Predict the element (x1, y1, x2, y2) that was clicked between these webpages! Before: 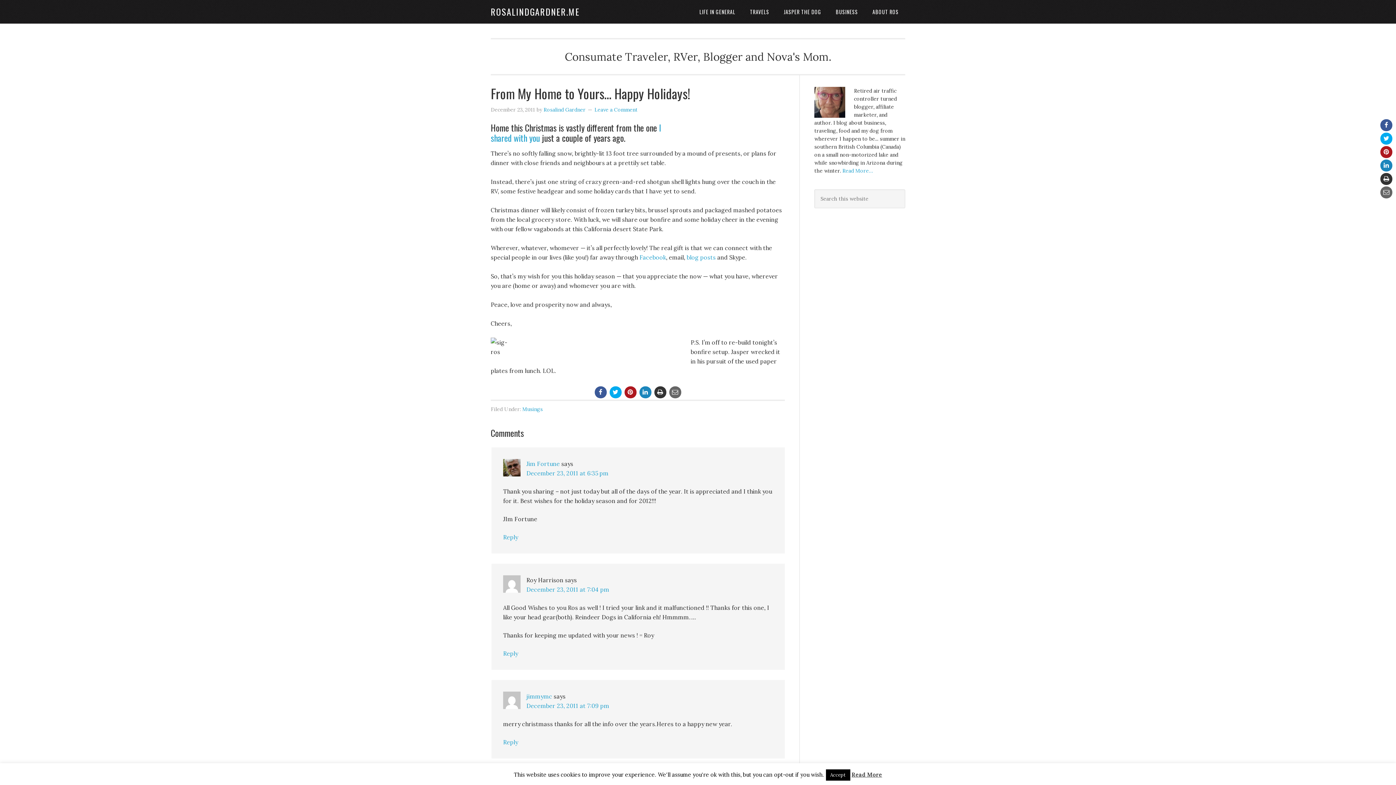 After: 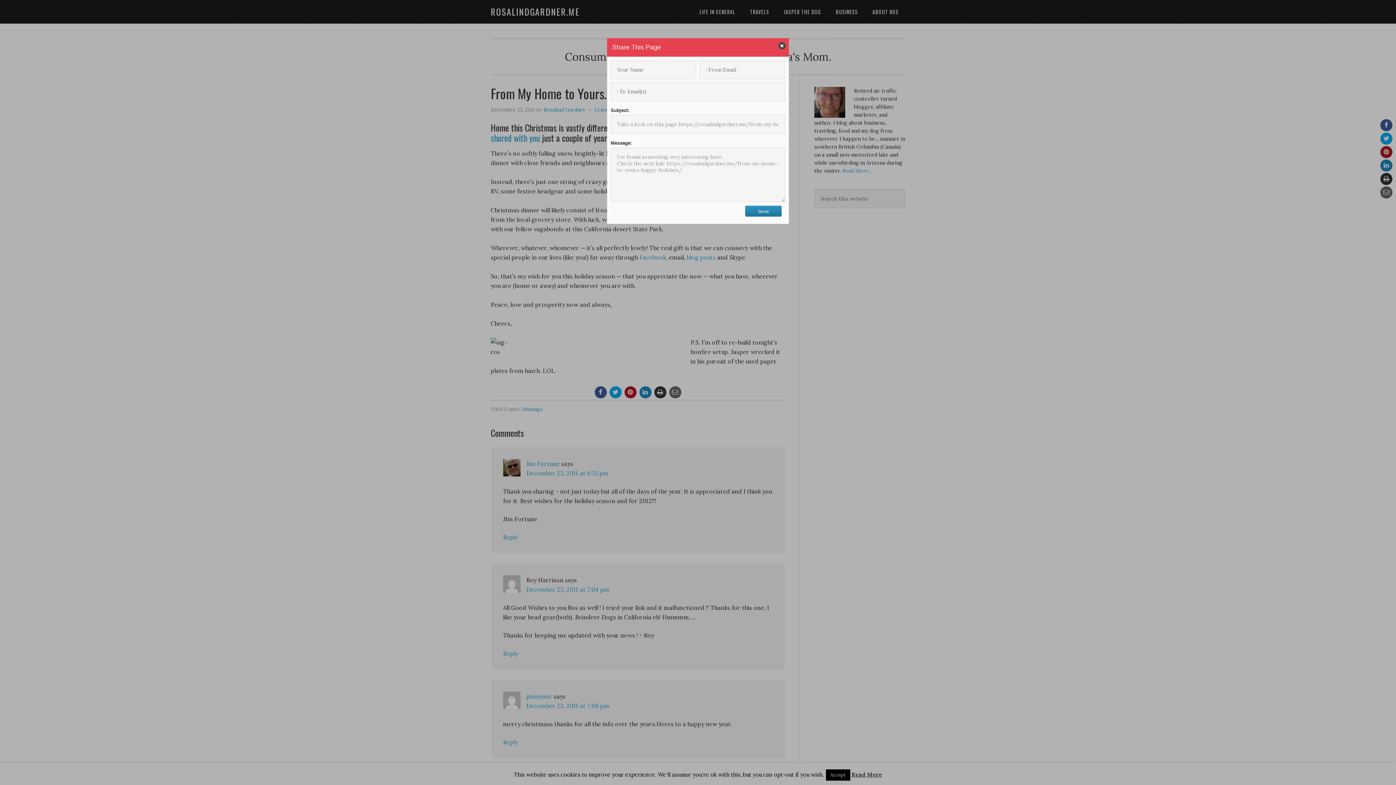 Action: bbox: (1380, 186, 1392, 198)